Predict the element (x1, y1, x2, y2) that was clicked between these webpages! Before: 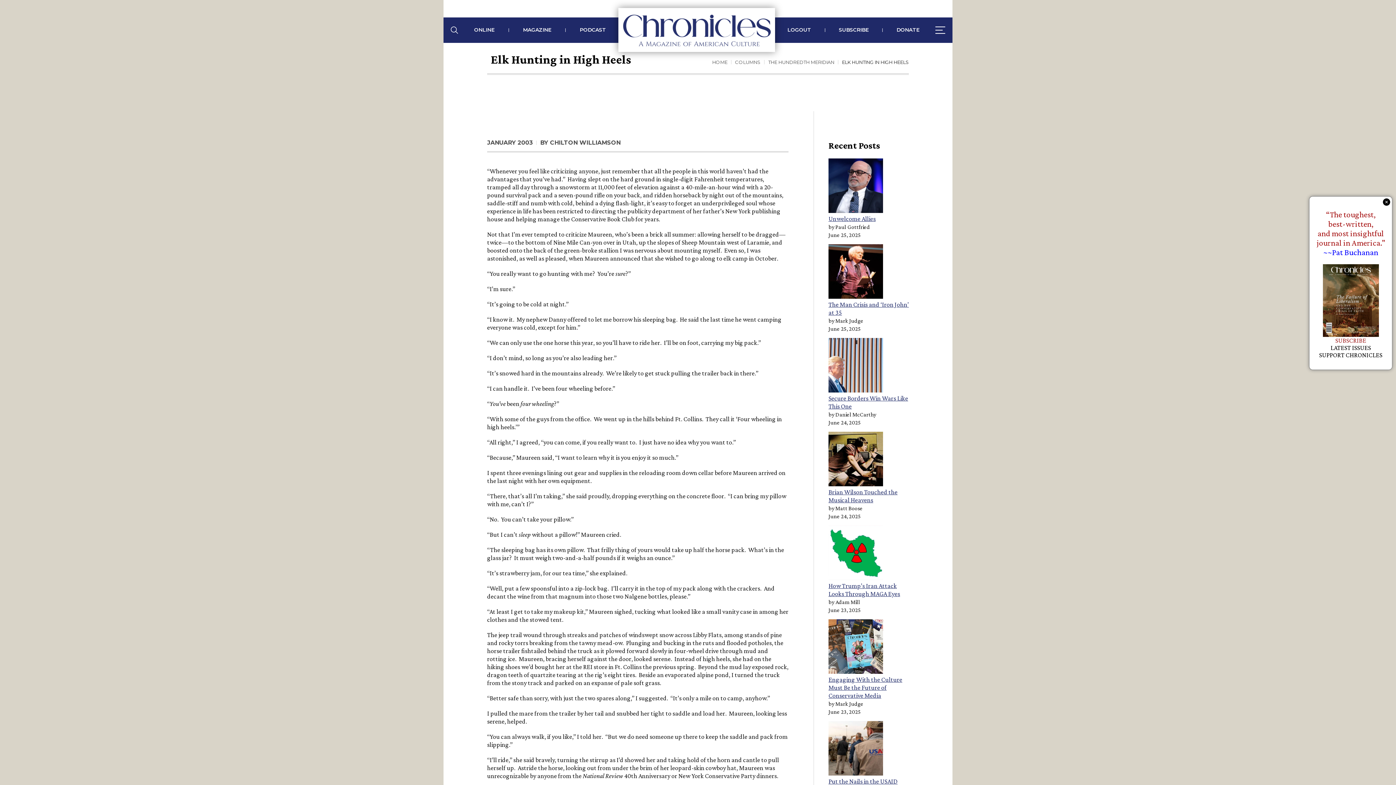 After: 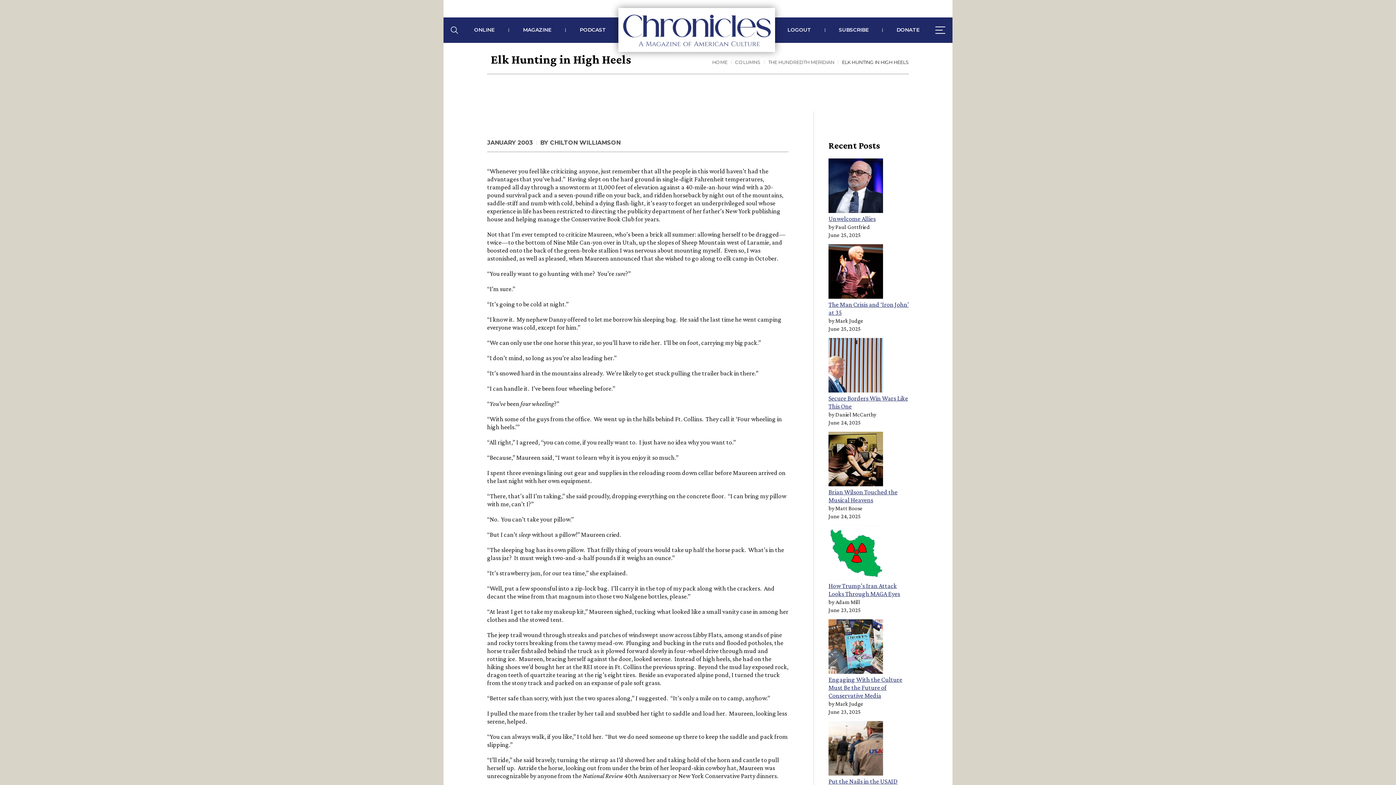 Action: bbox: (1383, 198, 1390, 205)